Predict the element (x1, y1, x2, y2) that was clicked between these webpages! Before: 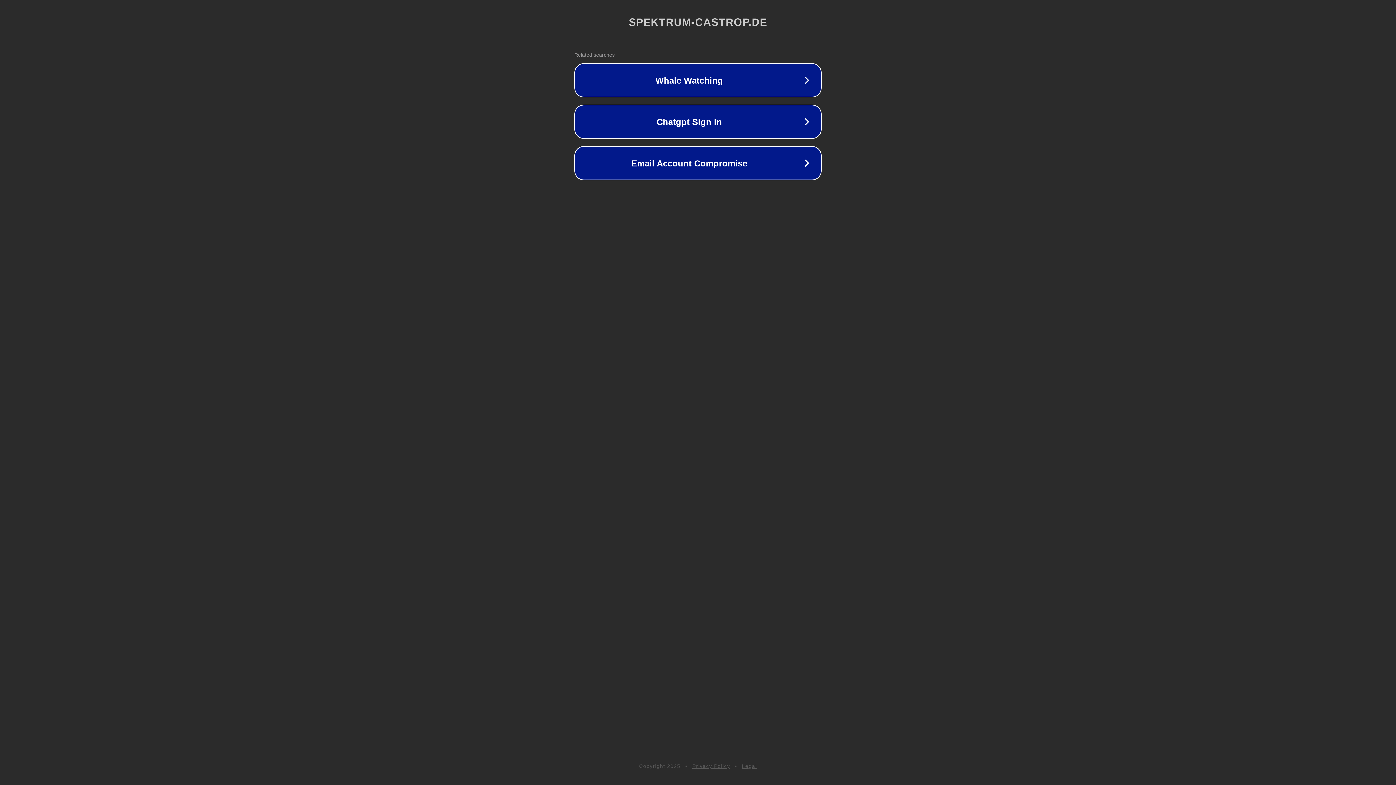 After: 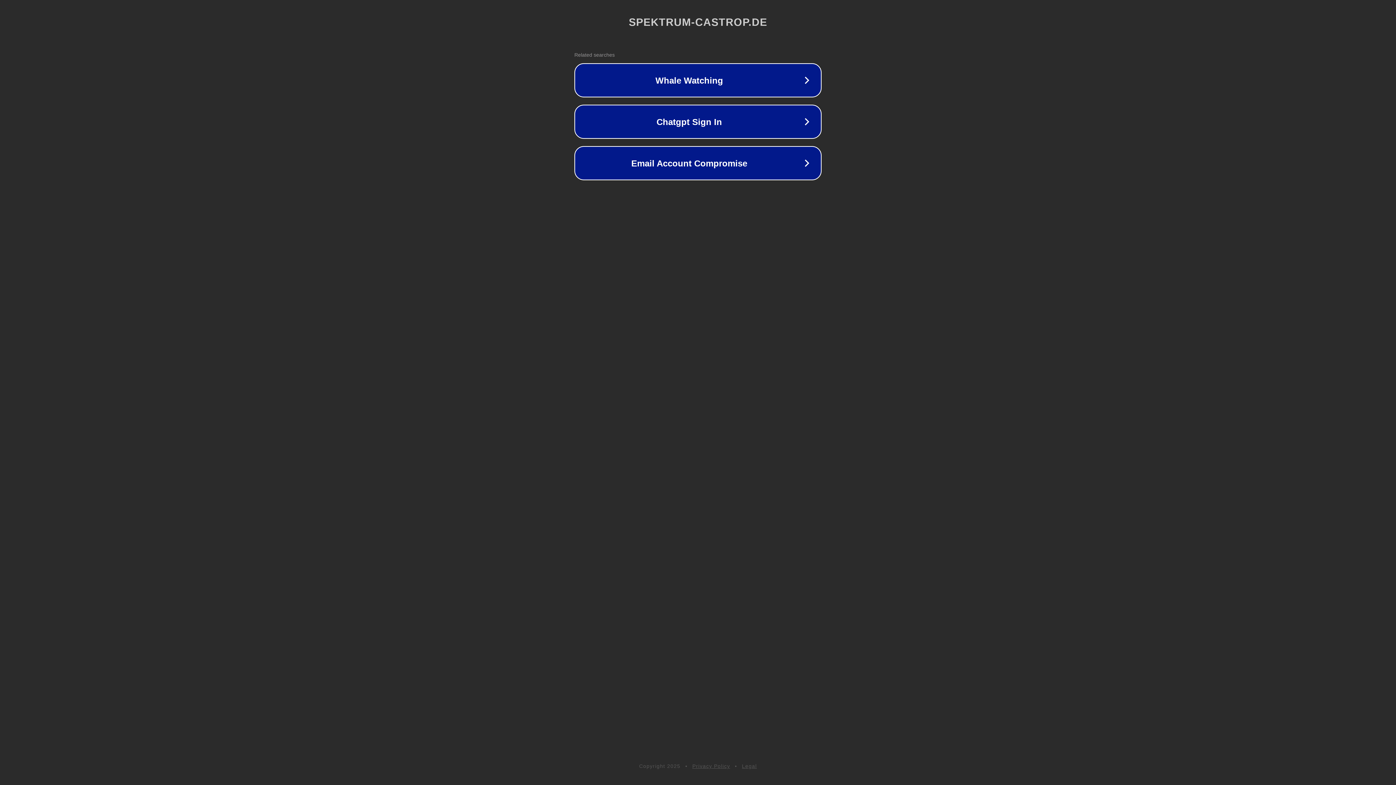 Action: bbox: (692, 763, 730, 769) label: Privacy Policy